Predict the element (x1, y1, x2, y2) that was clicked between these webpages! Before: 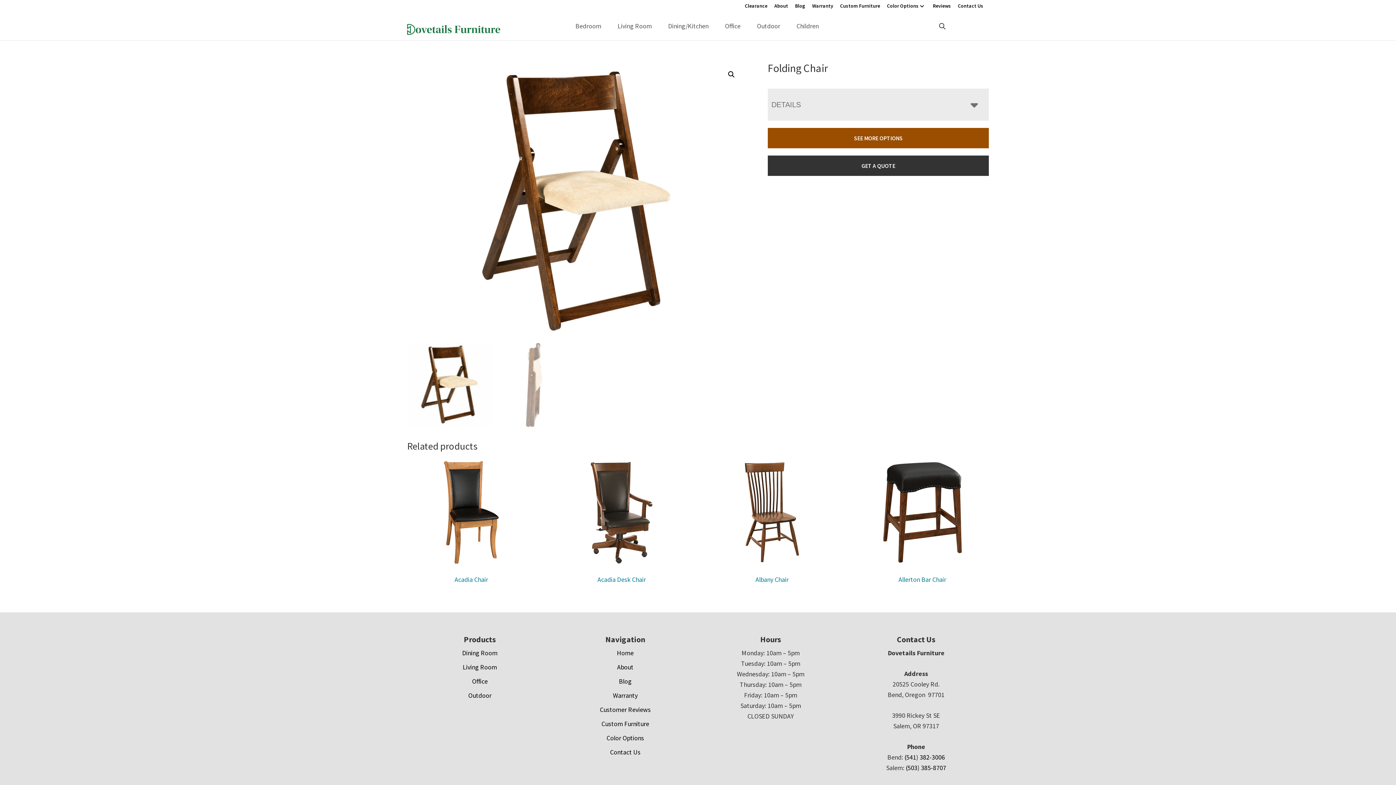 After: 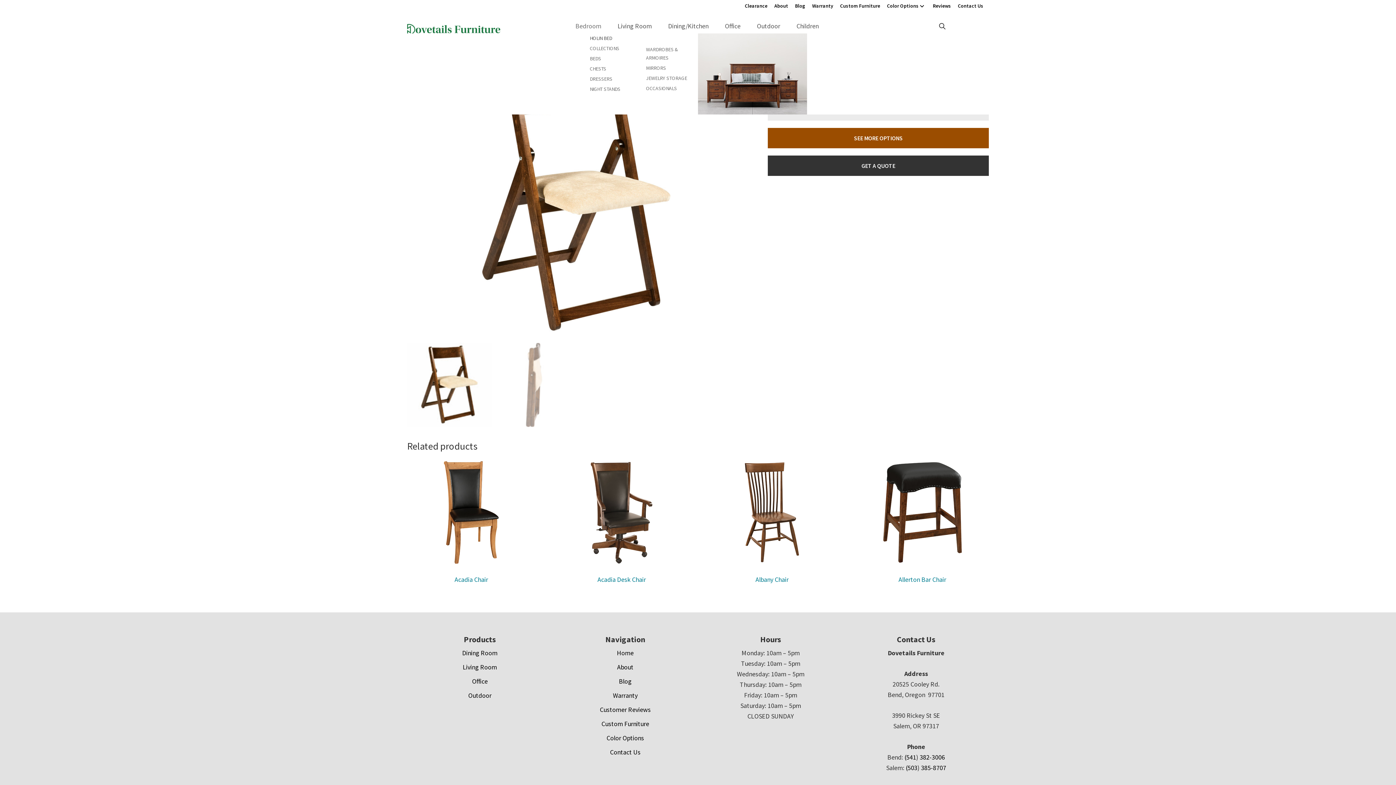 Action: label: Bedroom bbox: (568, 19, 610, 33)